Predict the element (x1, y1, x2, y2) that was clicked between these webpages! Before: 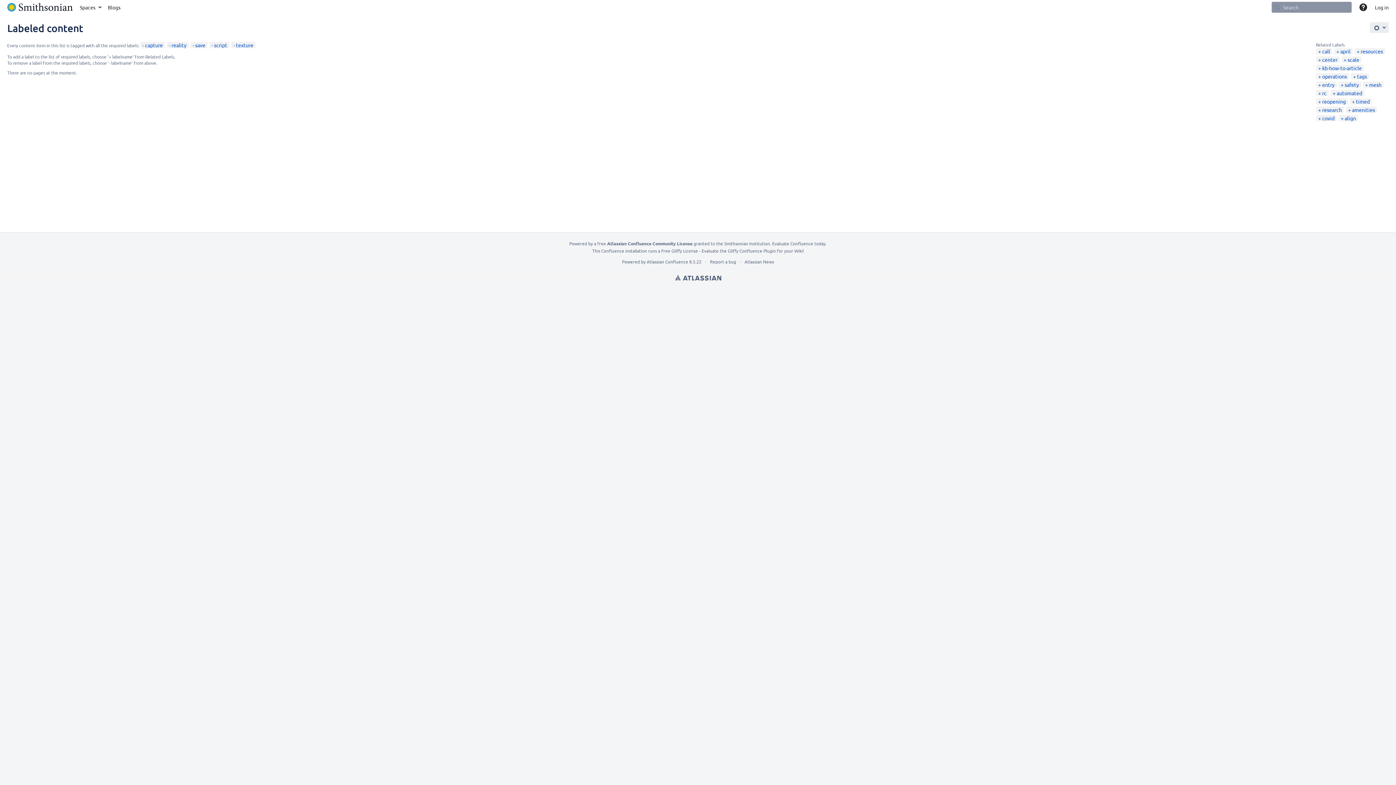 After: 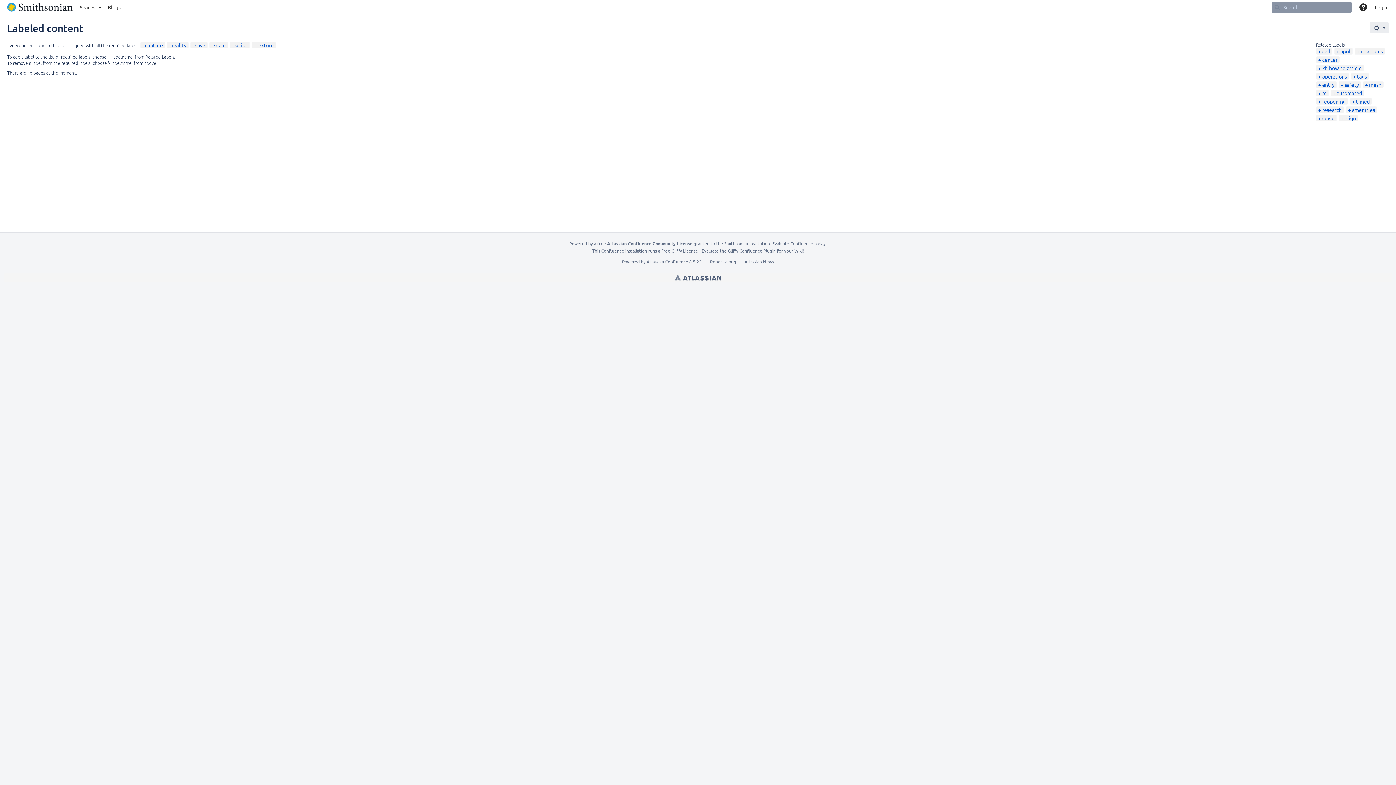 Action: bbox: (1344, 56, 1359, 62) label: scale